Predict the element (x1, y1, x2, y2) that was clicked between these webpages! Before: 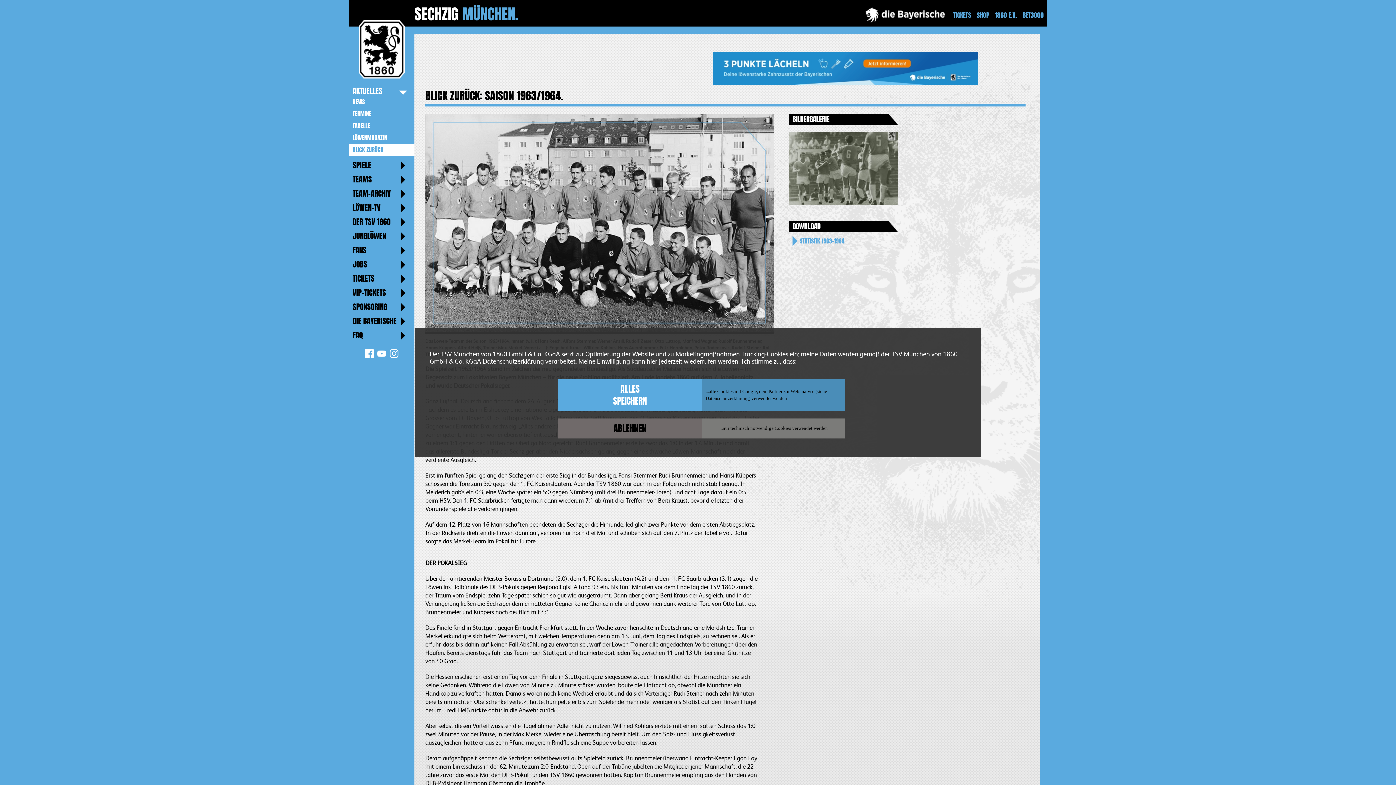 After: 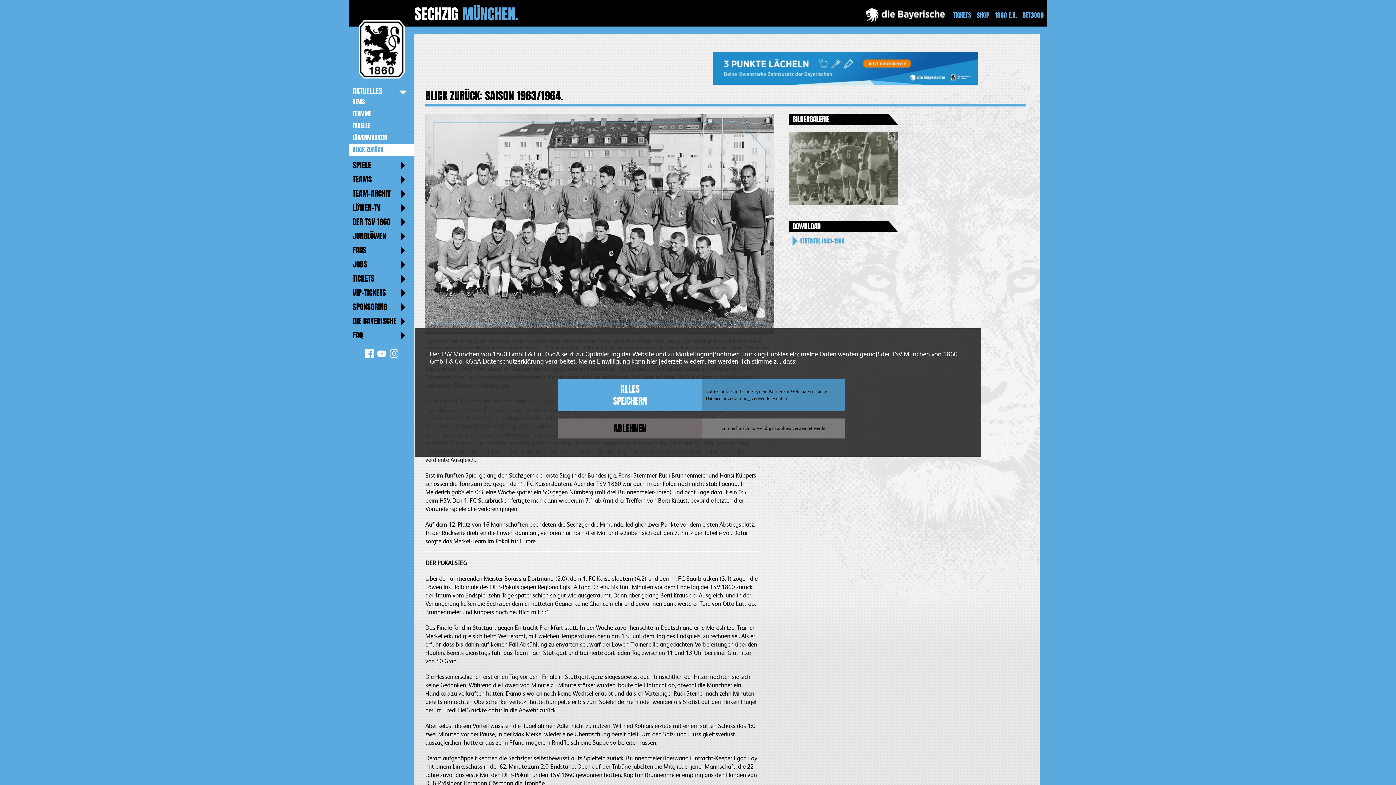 Action: label: 1860 E.V. bbox: (995, 10, 1017, 19)